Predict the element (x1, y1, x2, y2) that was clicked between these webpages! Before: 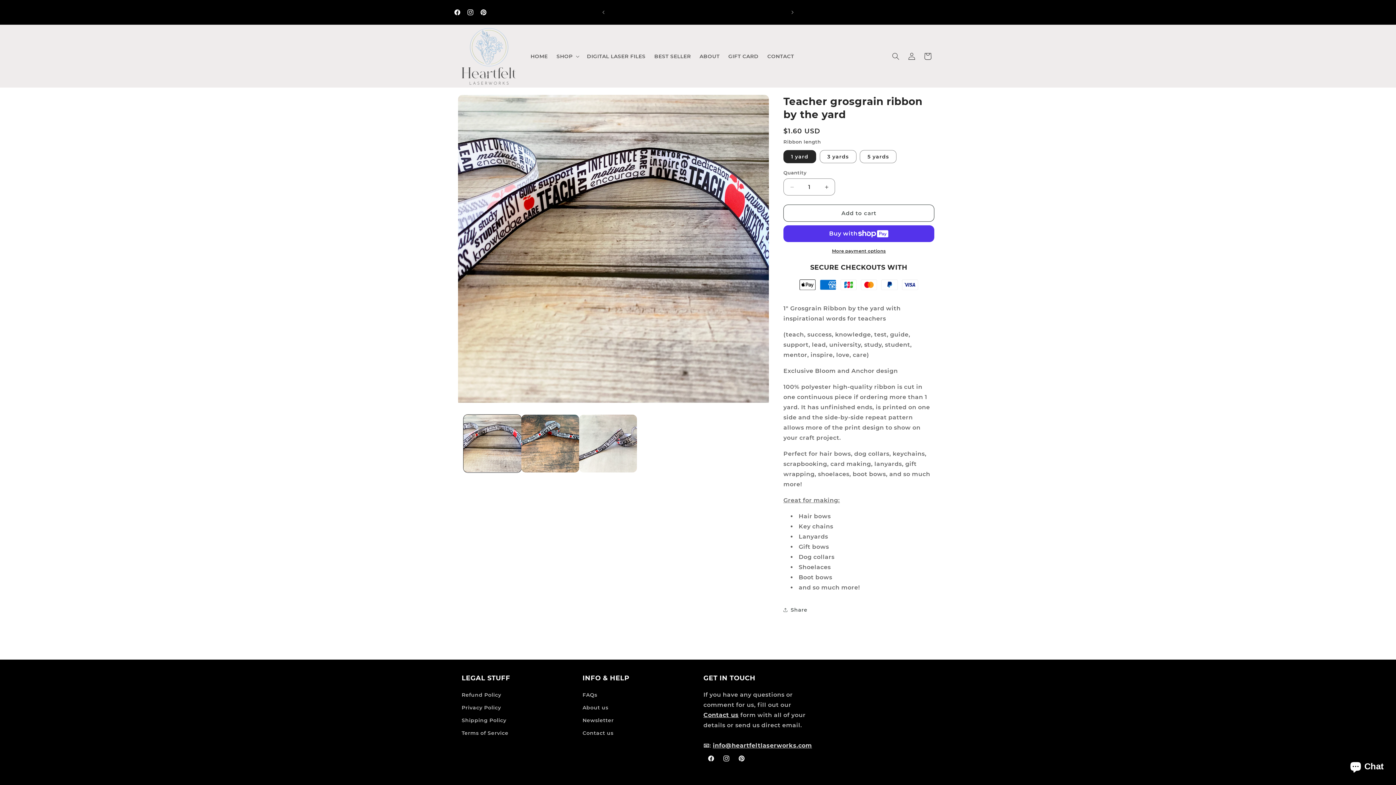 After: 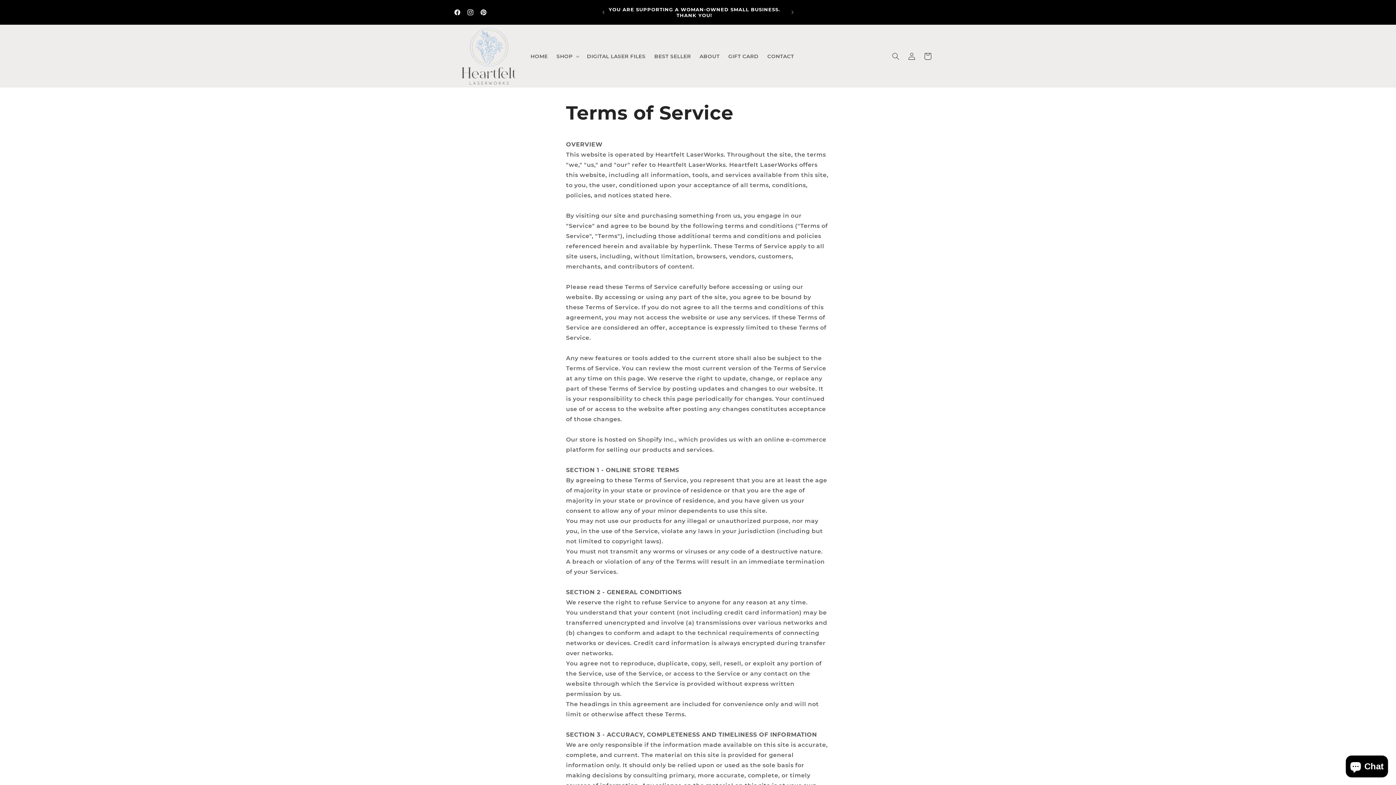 Action: label: Terms of Service bbox: (461, 727, 508, 740)